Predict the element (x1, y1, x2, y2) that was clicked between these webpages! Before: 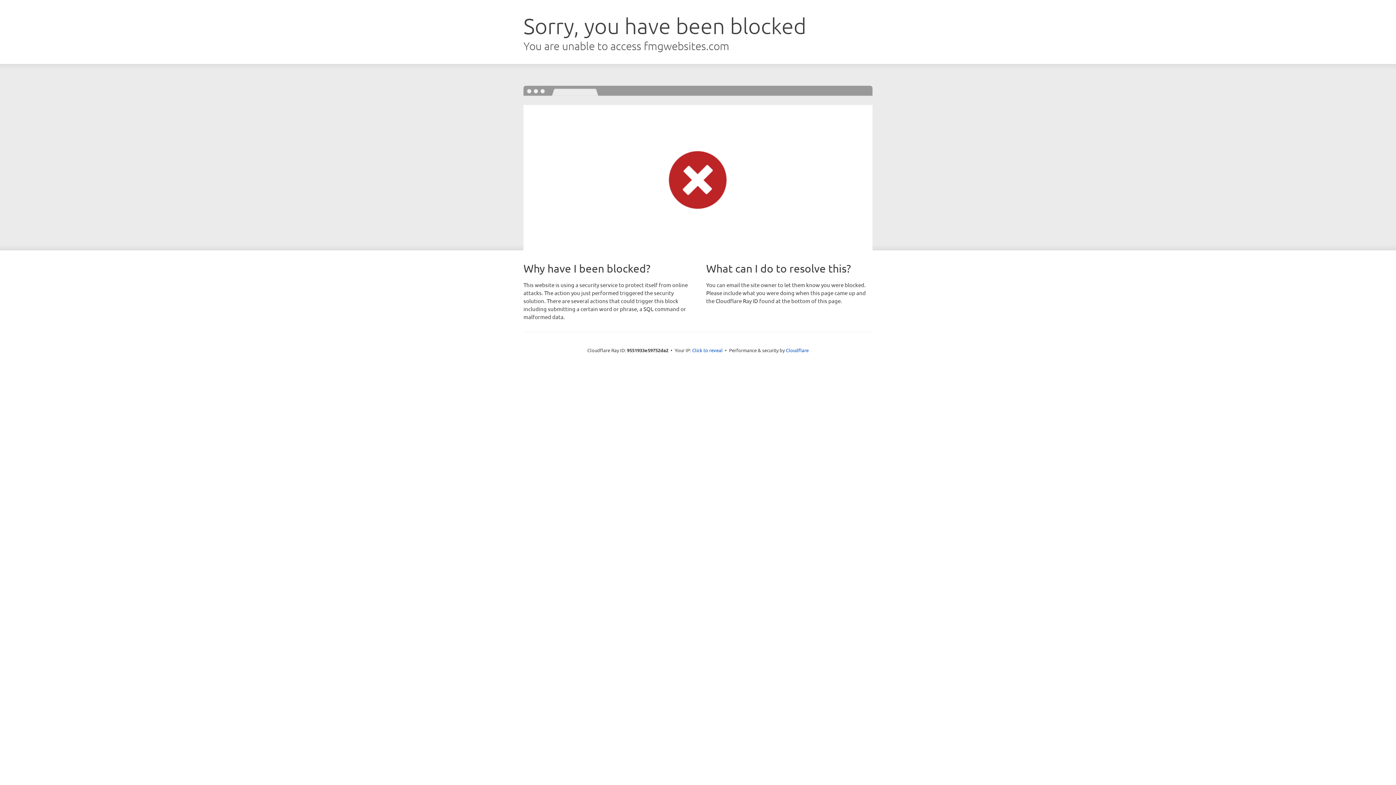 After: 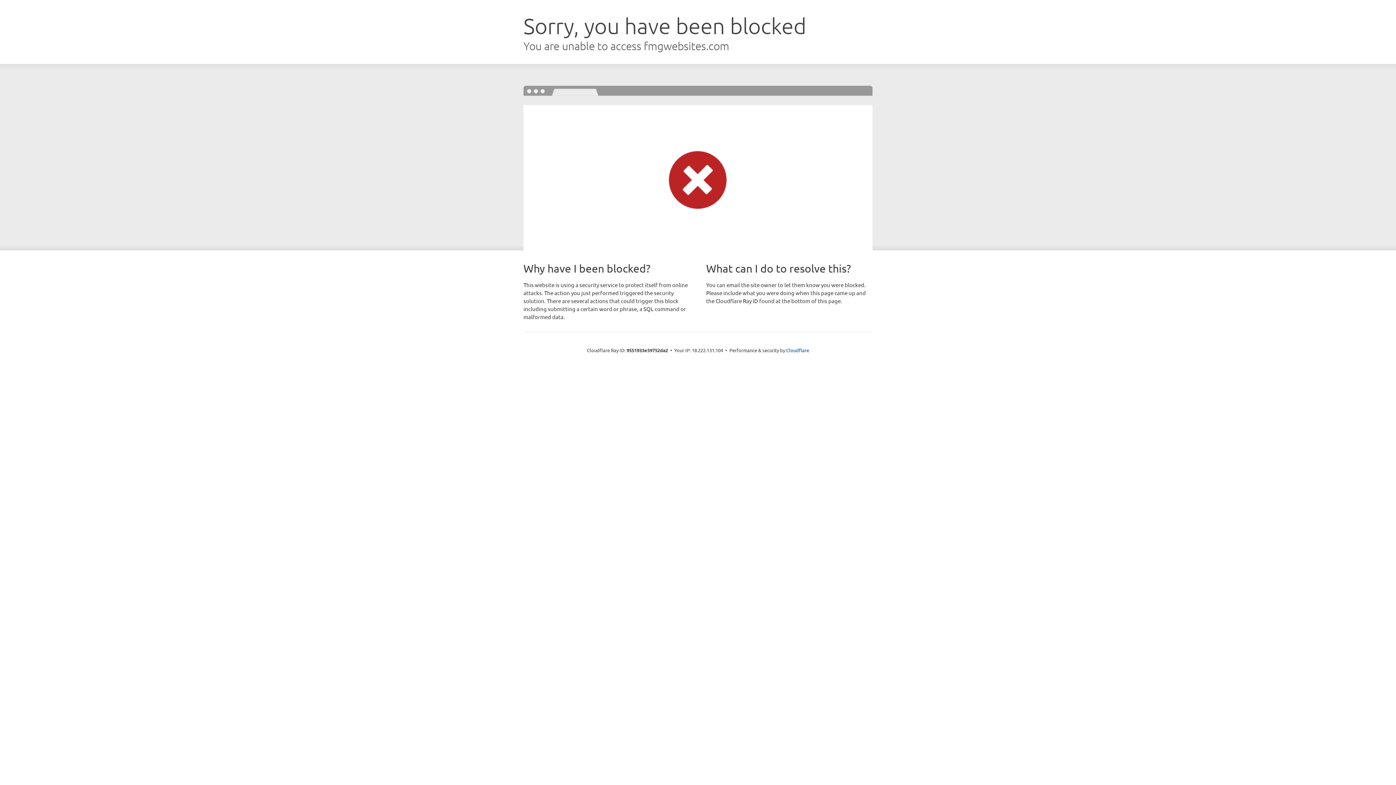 Action: bbox: (692, 346, 722, 353) label: Click to reveal